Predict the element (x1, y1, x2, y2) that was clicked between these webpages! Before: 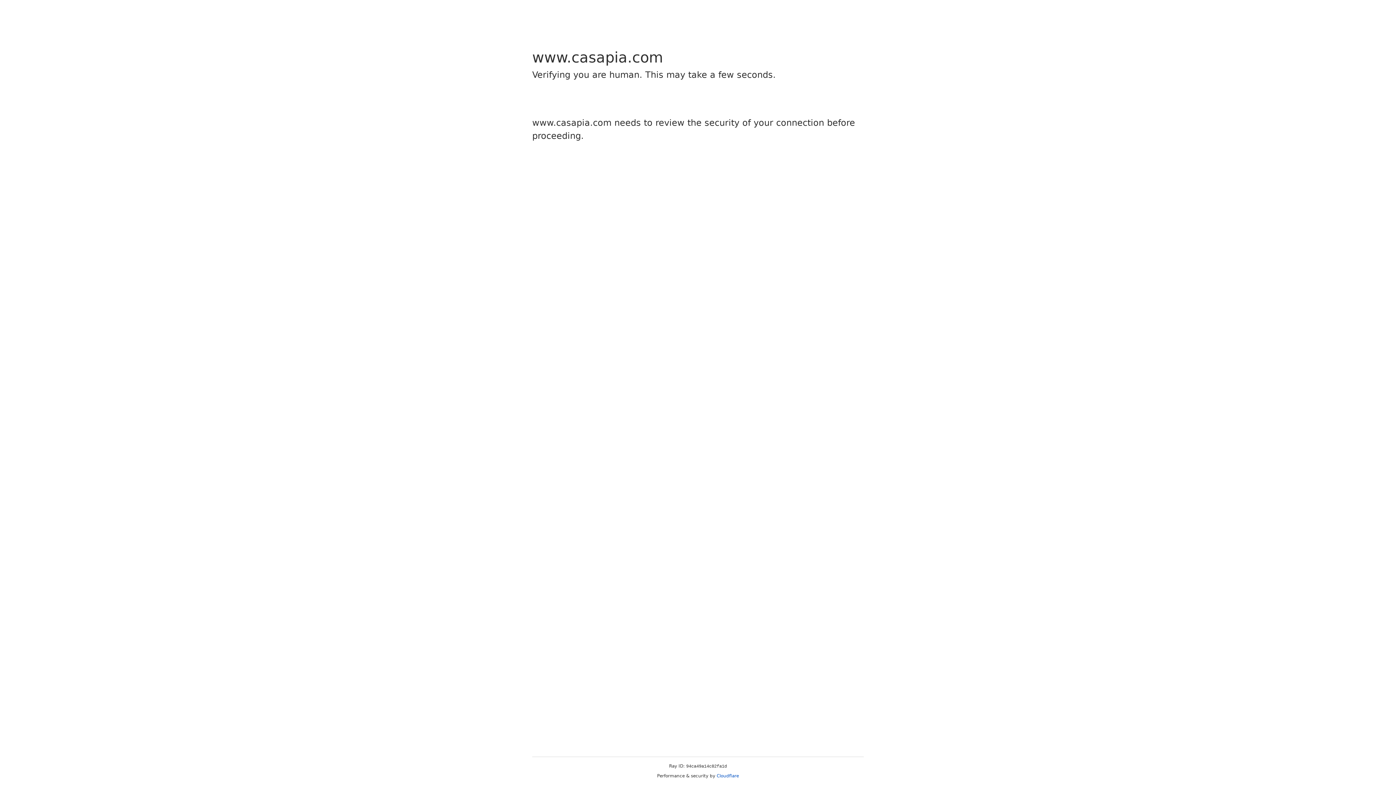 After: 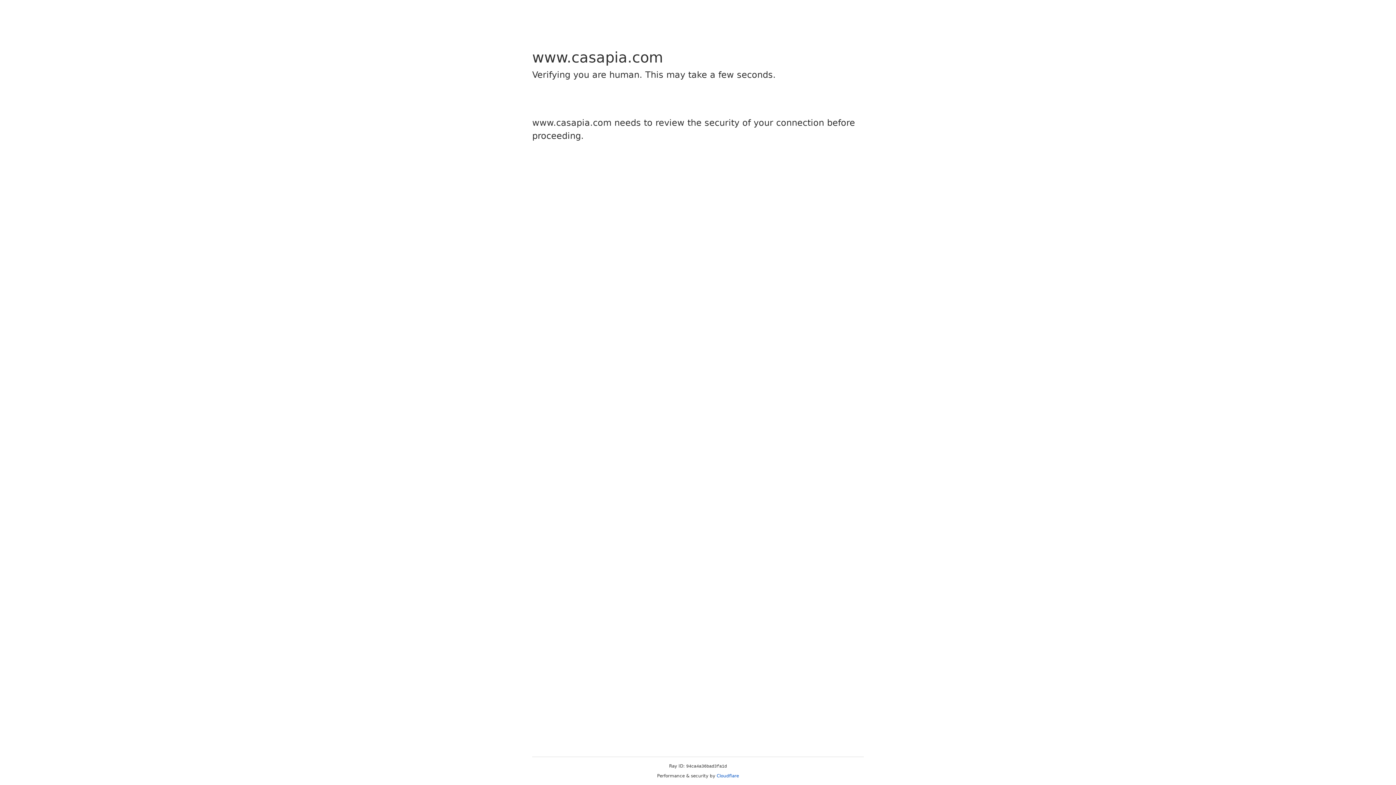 Action: label: Cloudflare bbox: (716, 773, 739, 778)